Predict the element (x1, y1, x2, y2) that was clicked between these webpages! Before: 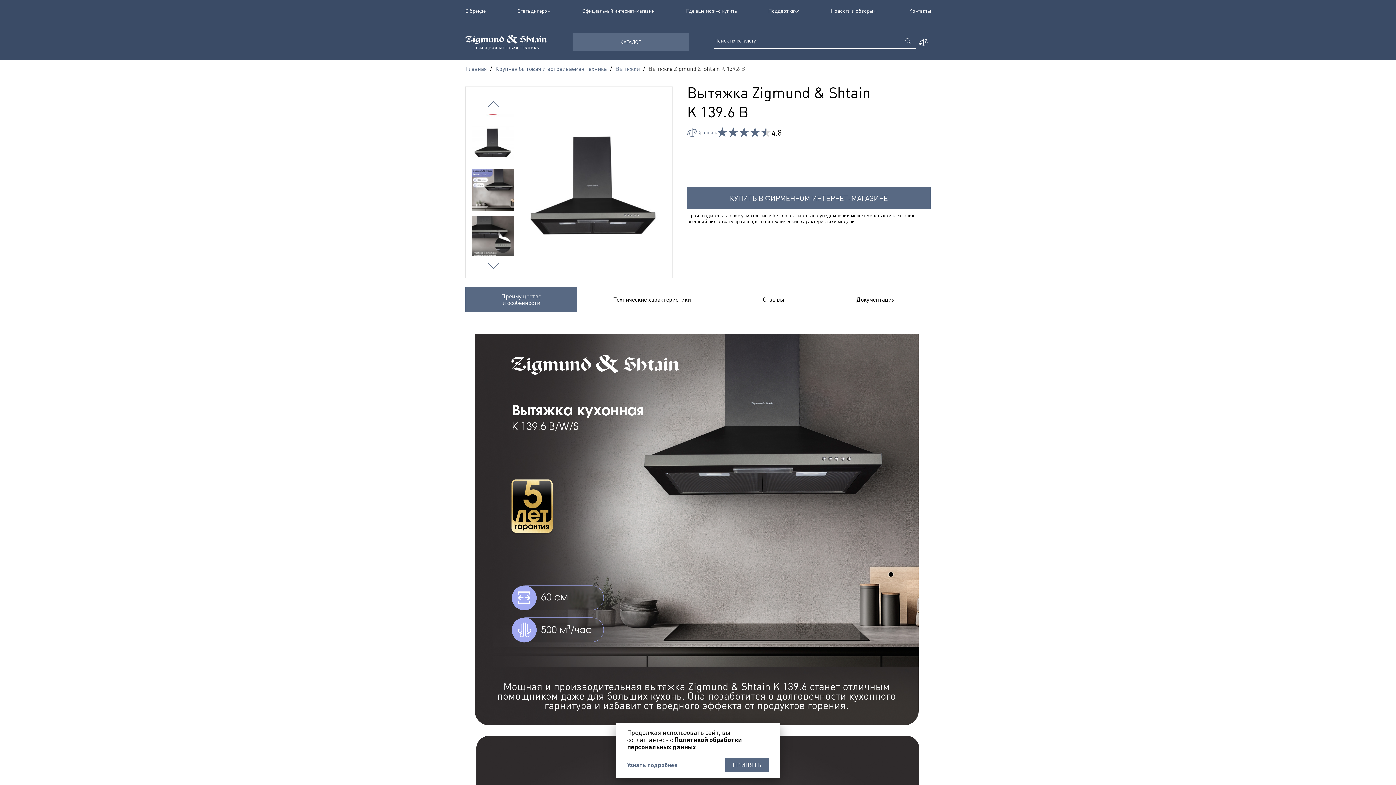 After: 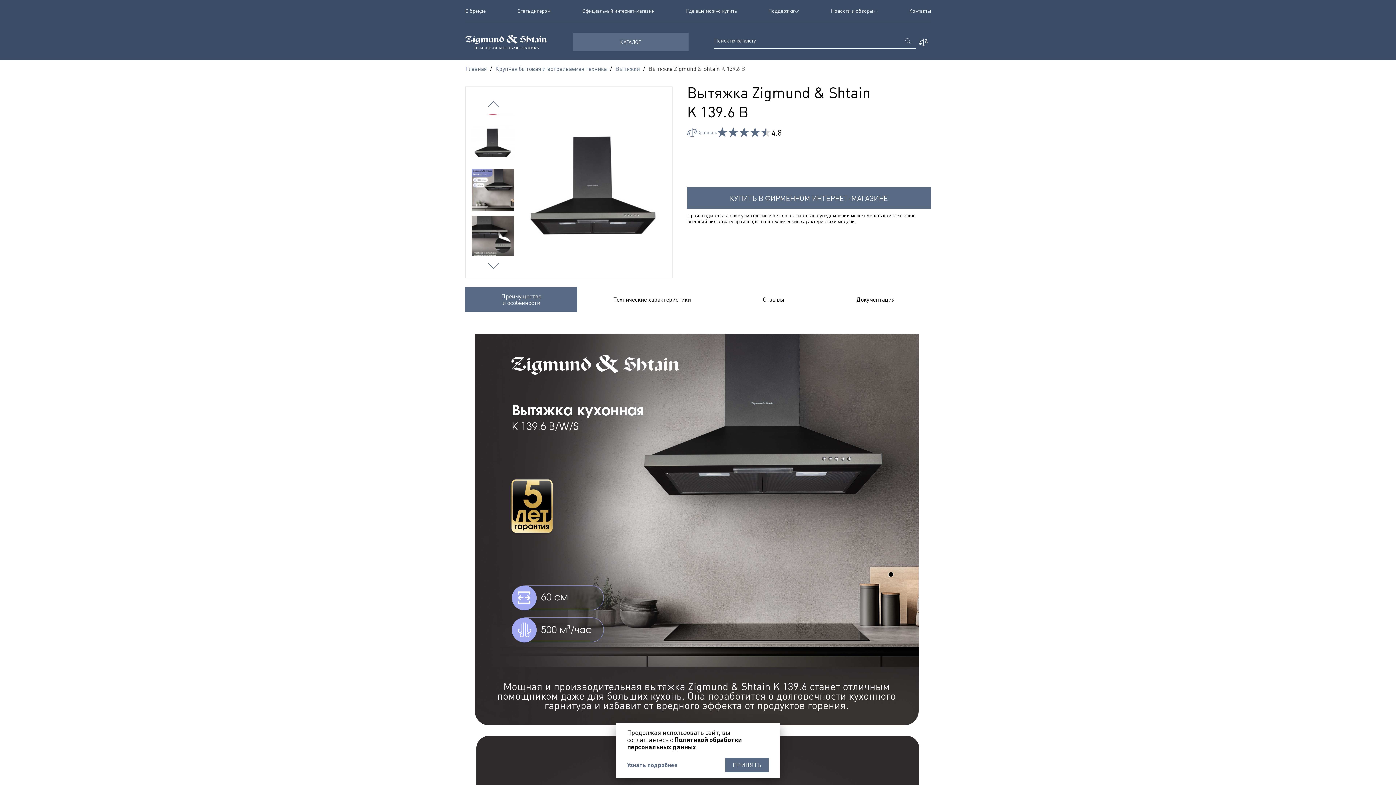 Action: bbox: (582, 8, 654, 13) label: Официальный интернет-магазин